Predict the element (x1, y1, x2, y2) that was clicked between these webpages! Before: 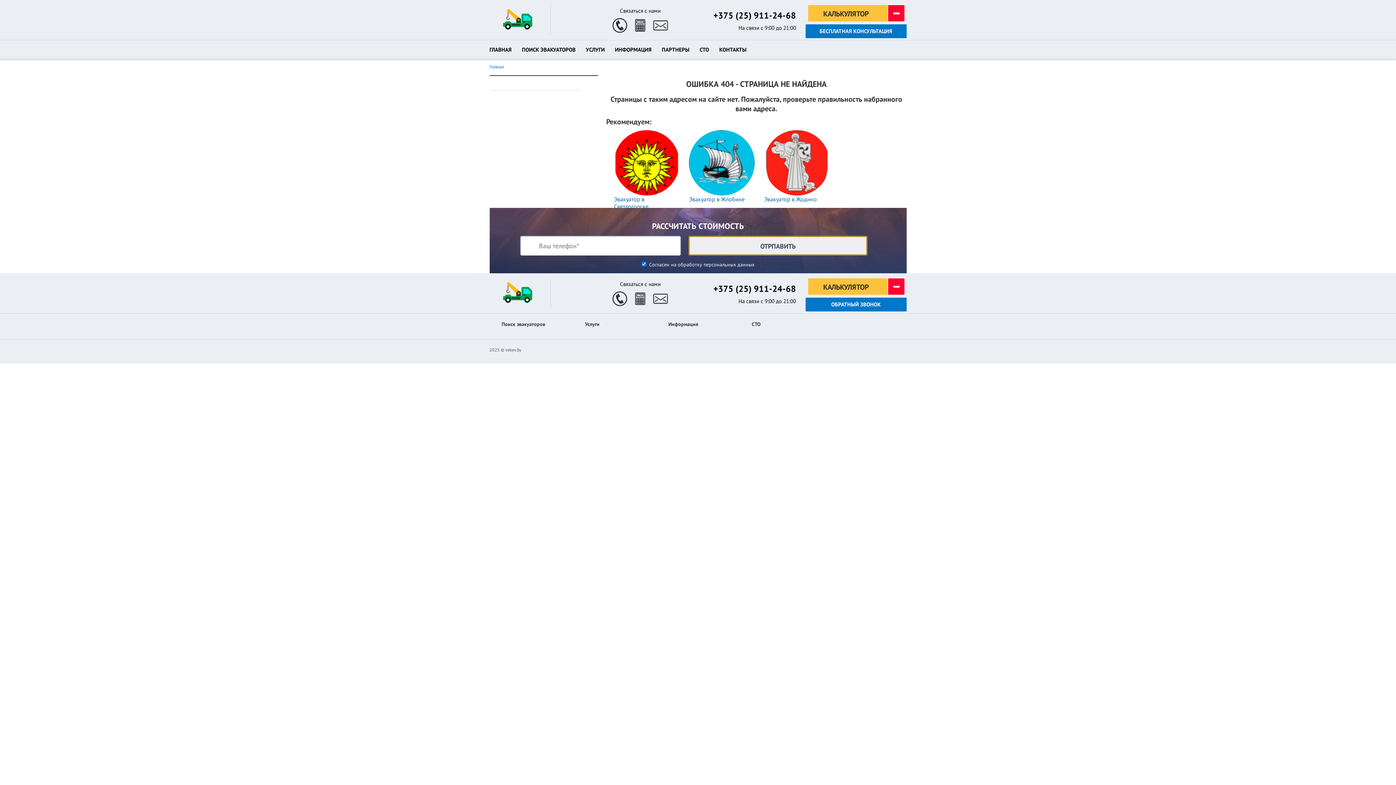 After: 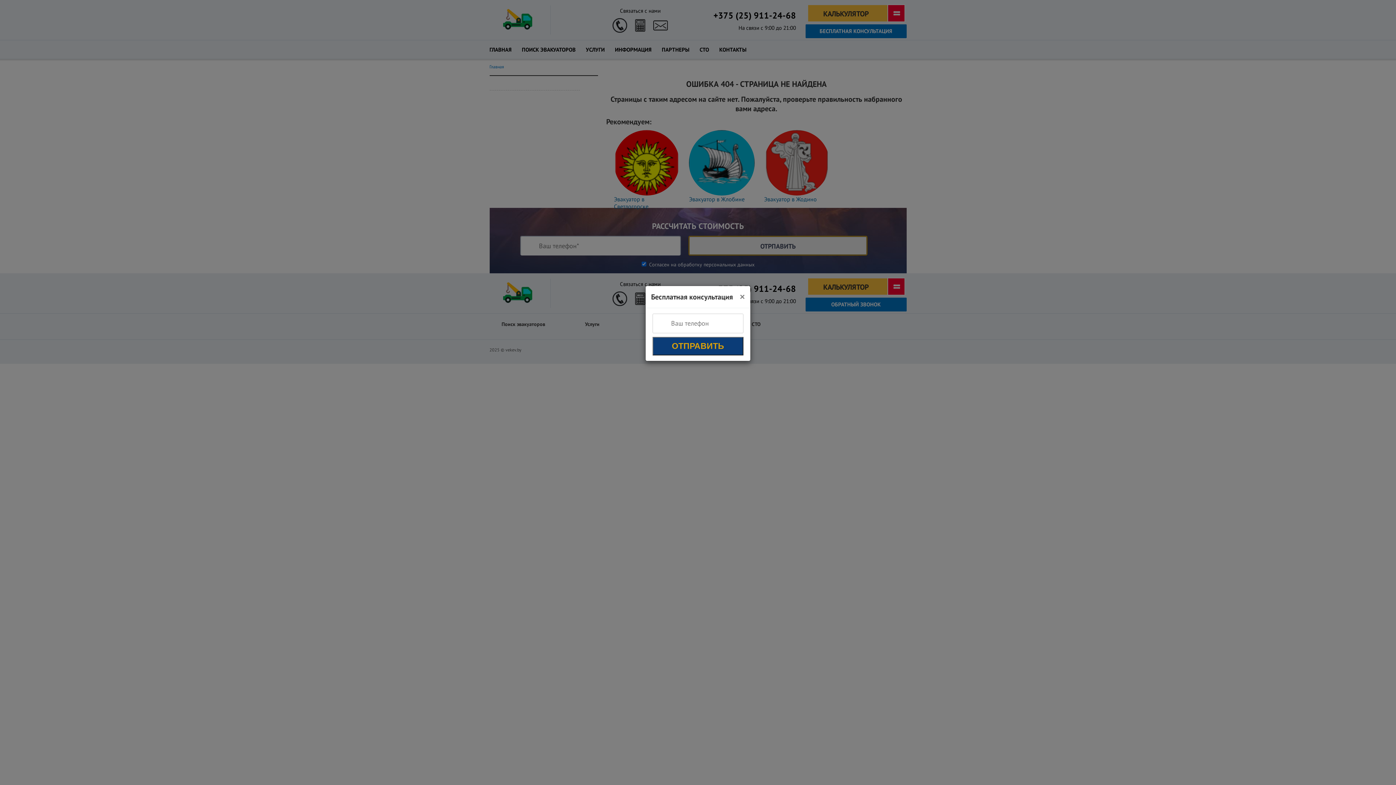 Action: bbox: (653, 295, 668, 302)